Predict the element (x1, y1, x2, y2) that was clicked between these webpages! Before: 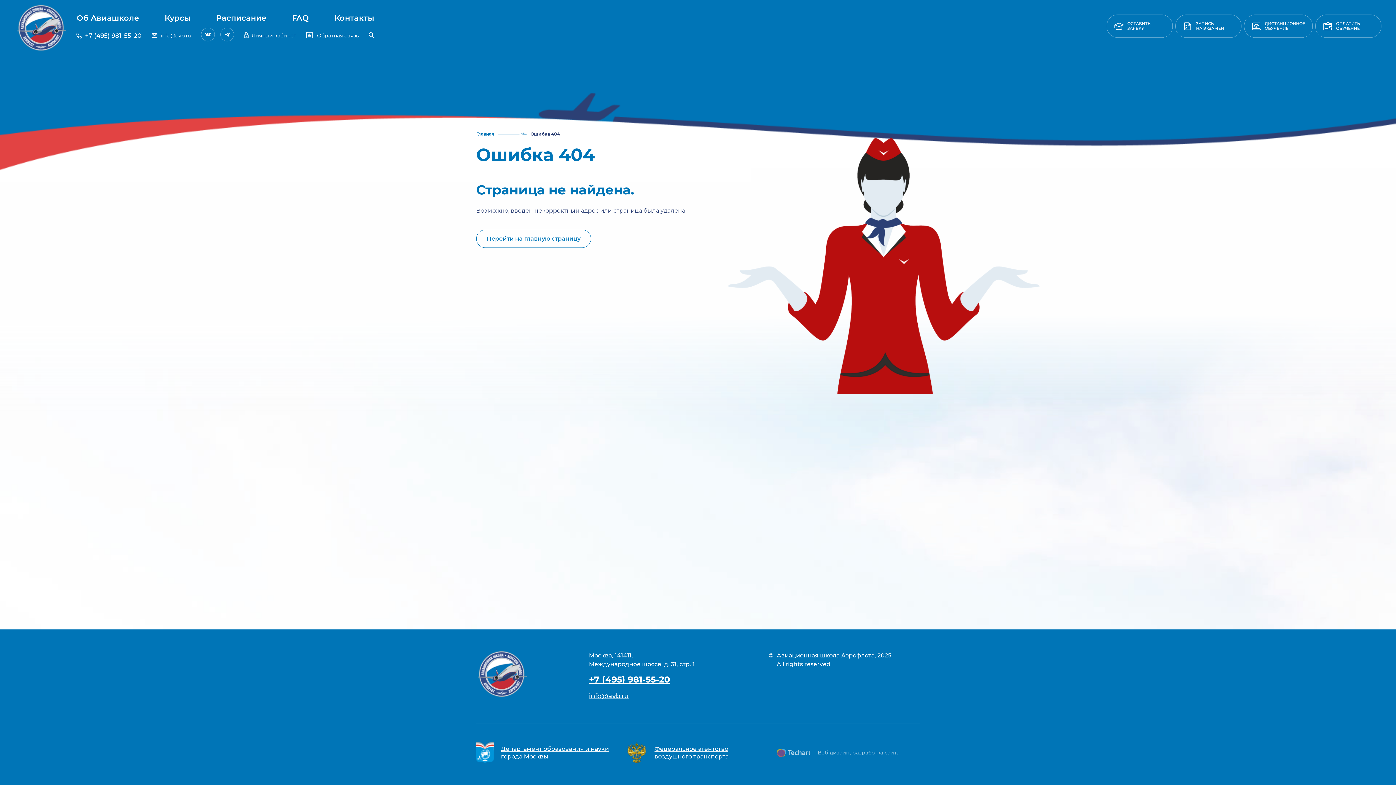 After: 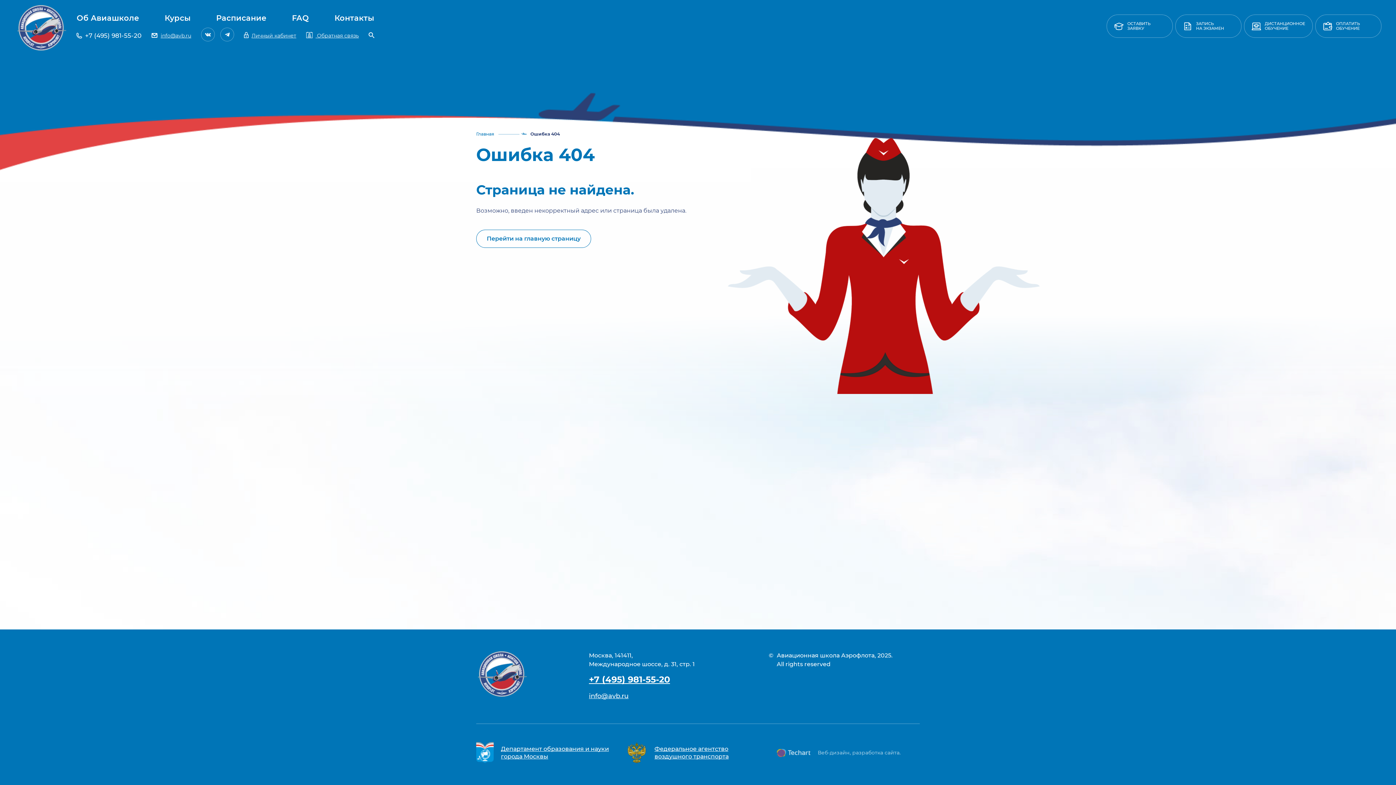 Action: label: +7 (495) 981-55-20 bbox: (76, 31, 141, 39)